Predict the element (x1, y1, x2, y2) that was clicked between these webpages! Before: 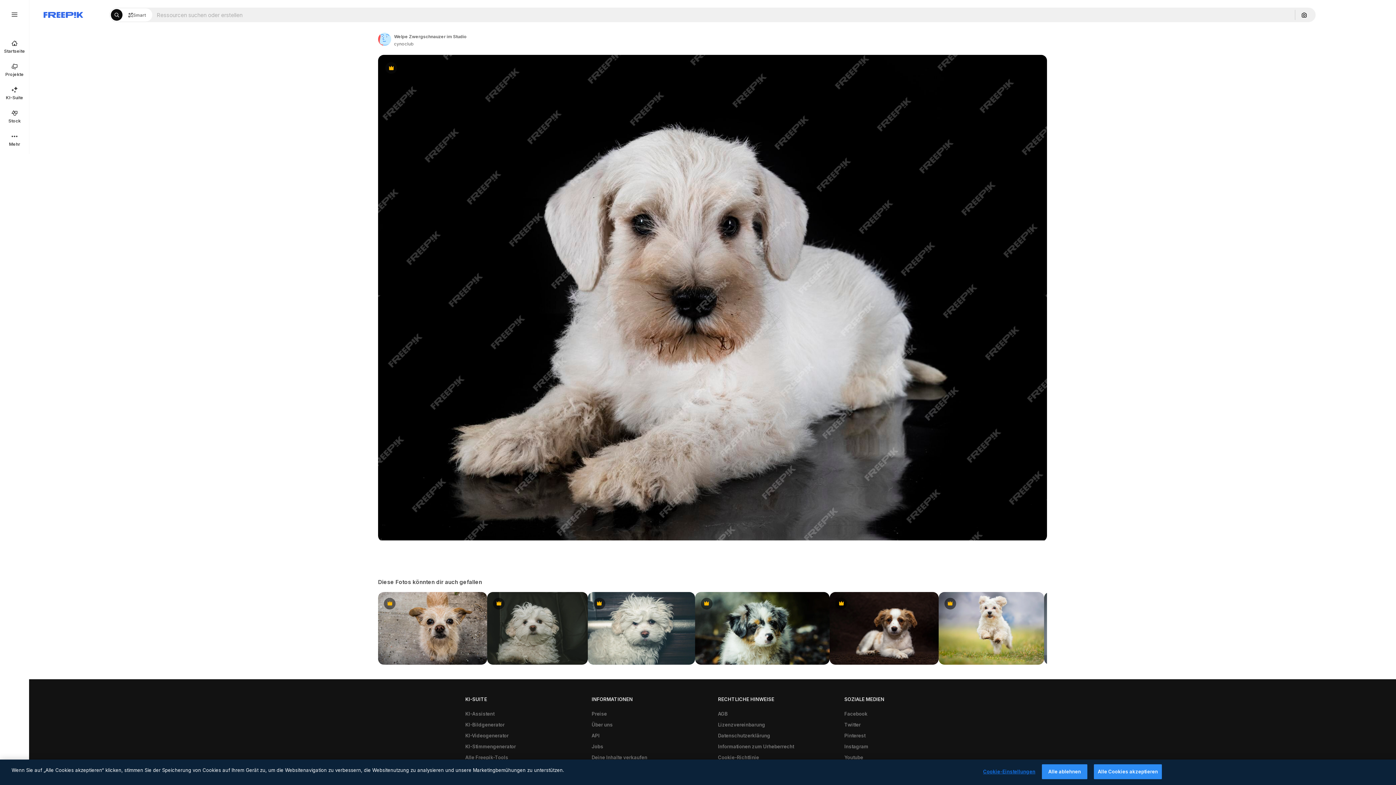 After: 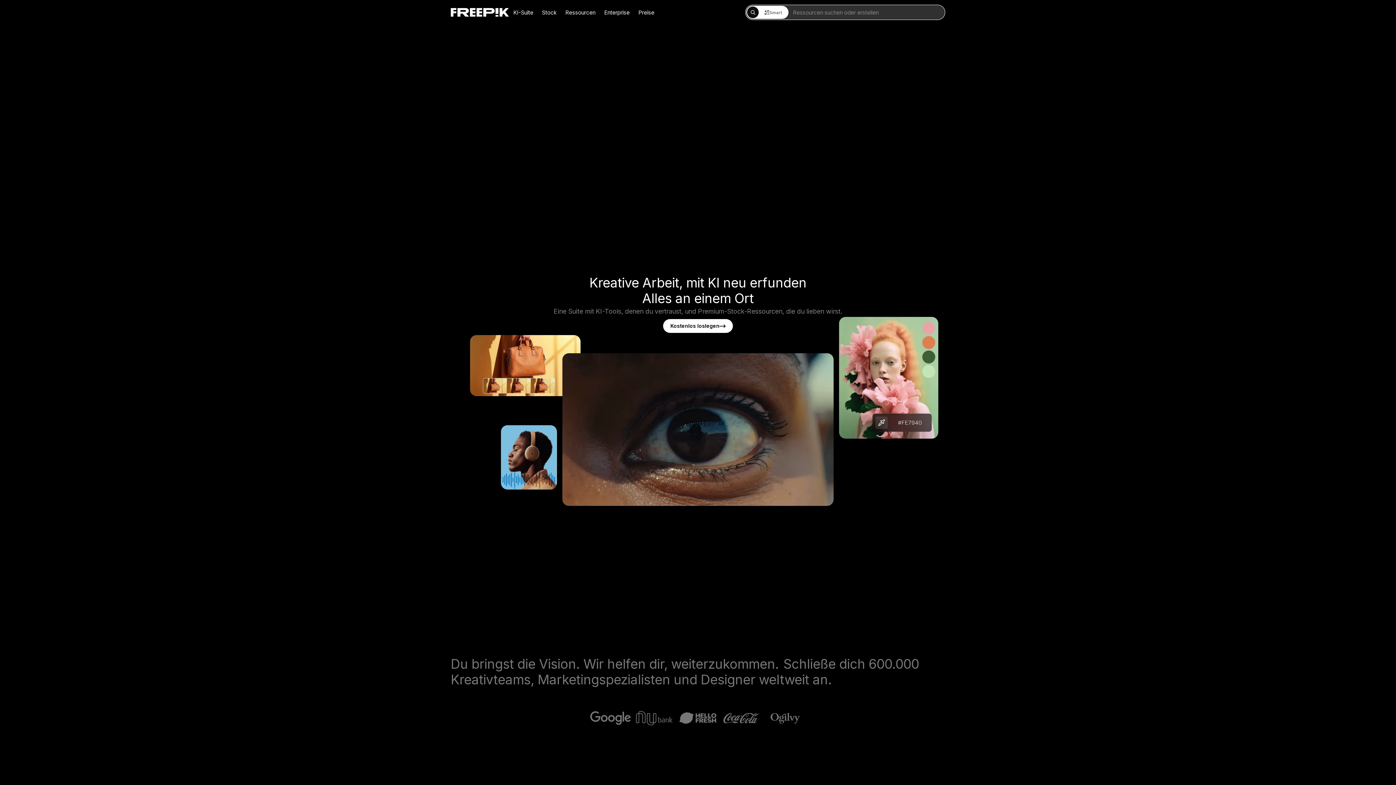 Action: label: Freepik bbox: (43, 12, 83, 17)